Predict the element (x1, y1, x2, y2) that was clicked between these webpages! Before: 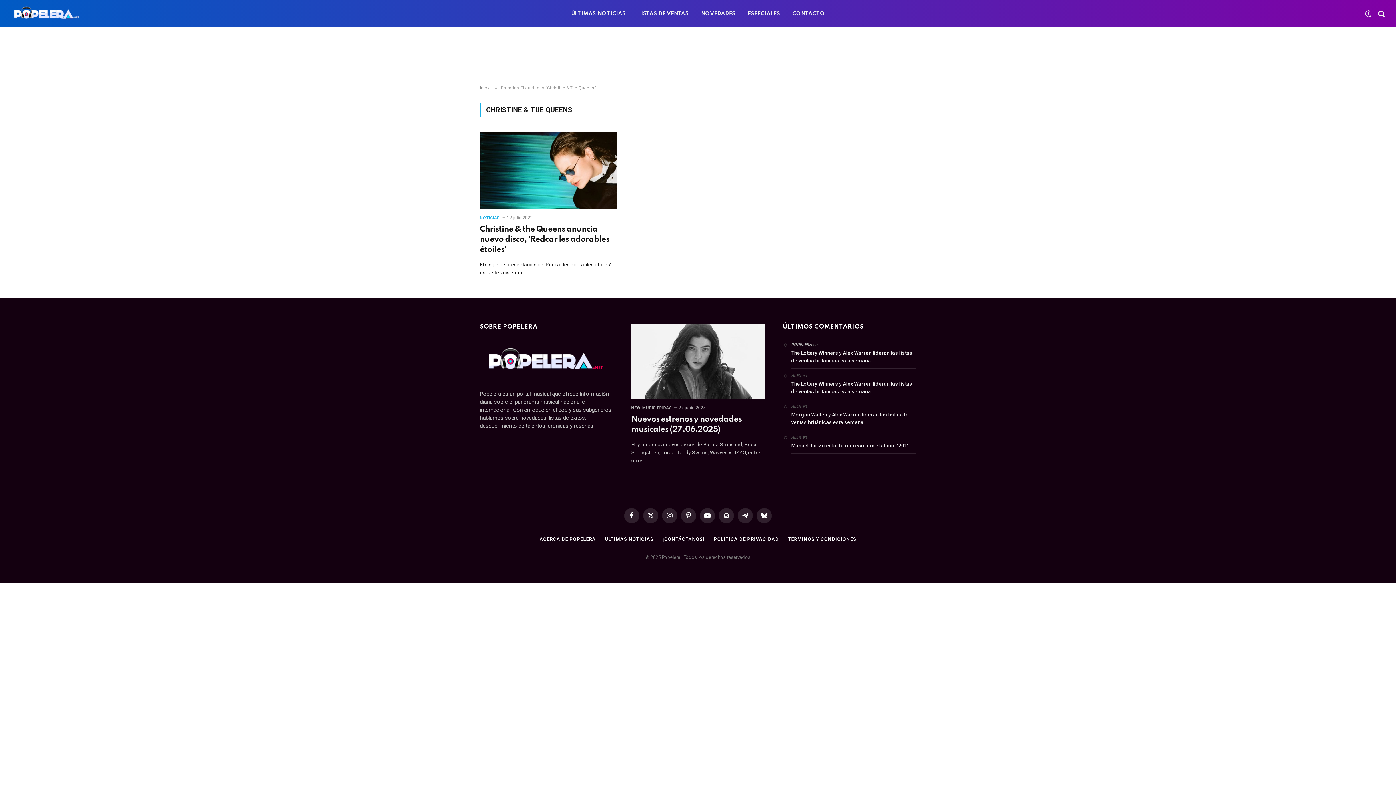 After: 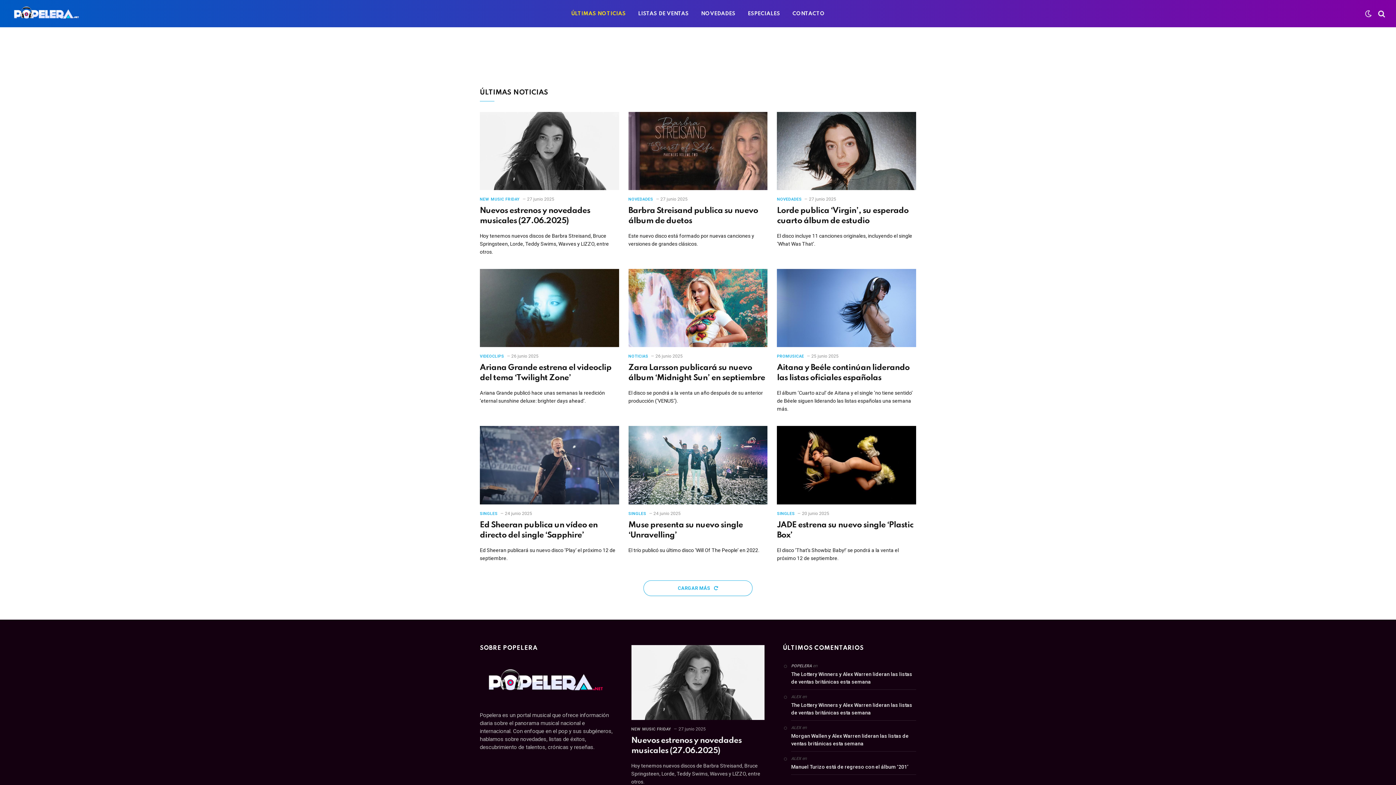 Action: label: ÚLTIMAS NOTICIAS bbox: (565, 0, 632, 27)